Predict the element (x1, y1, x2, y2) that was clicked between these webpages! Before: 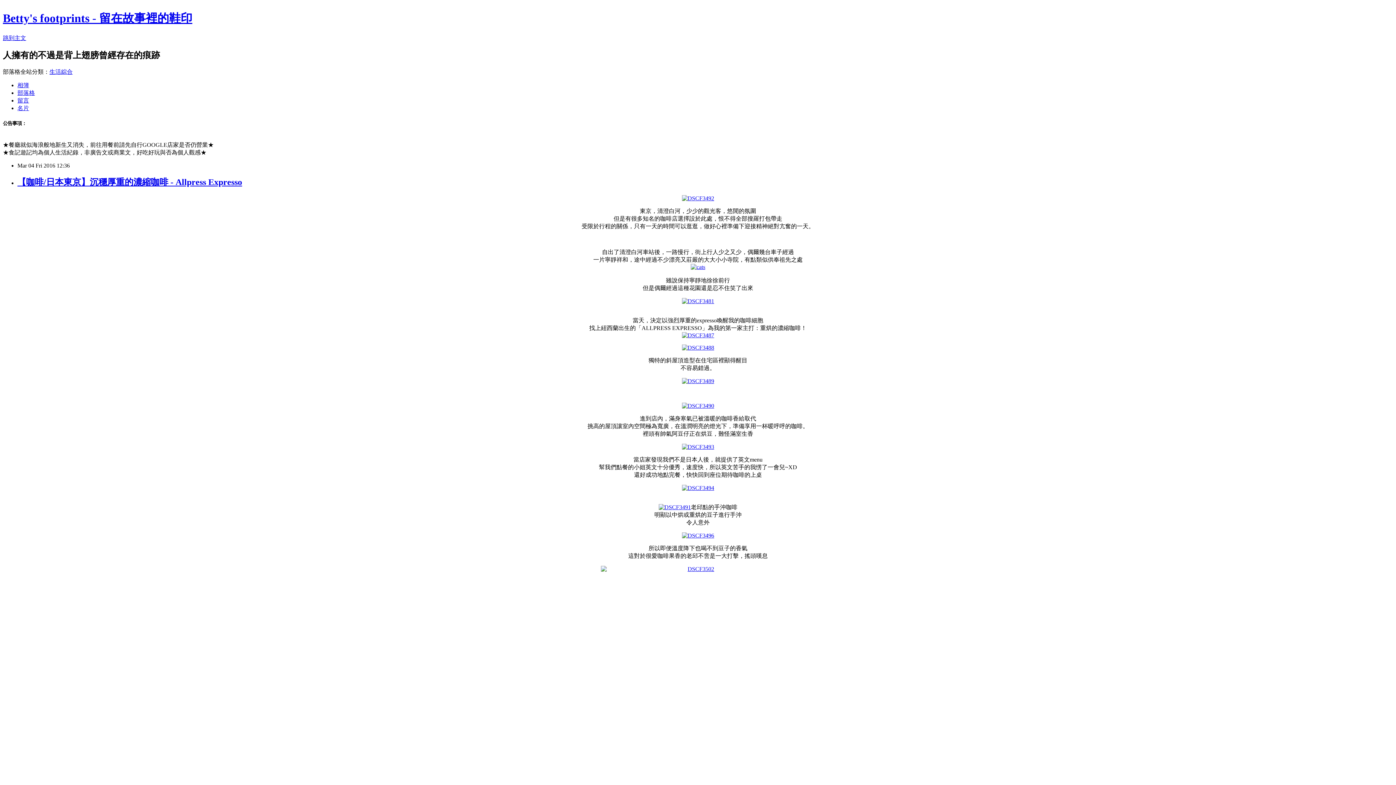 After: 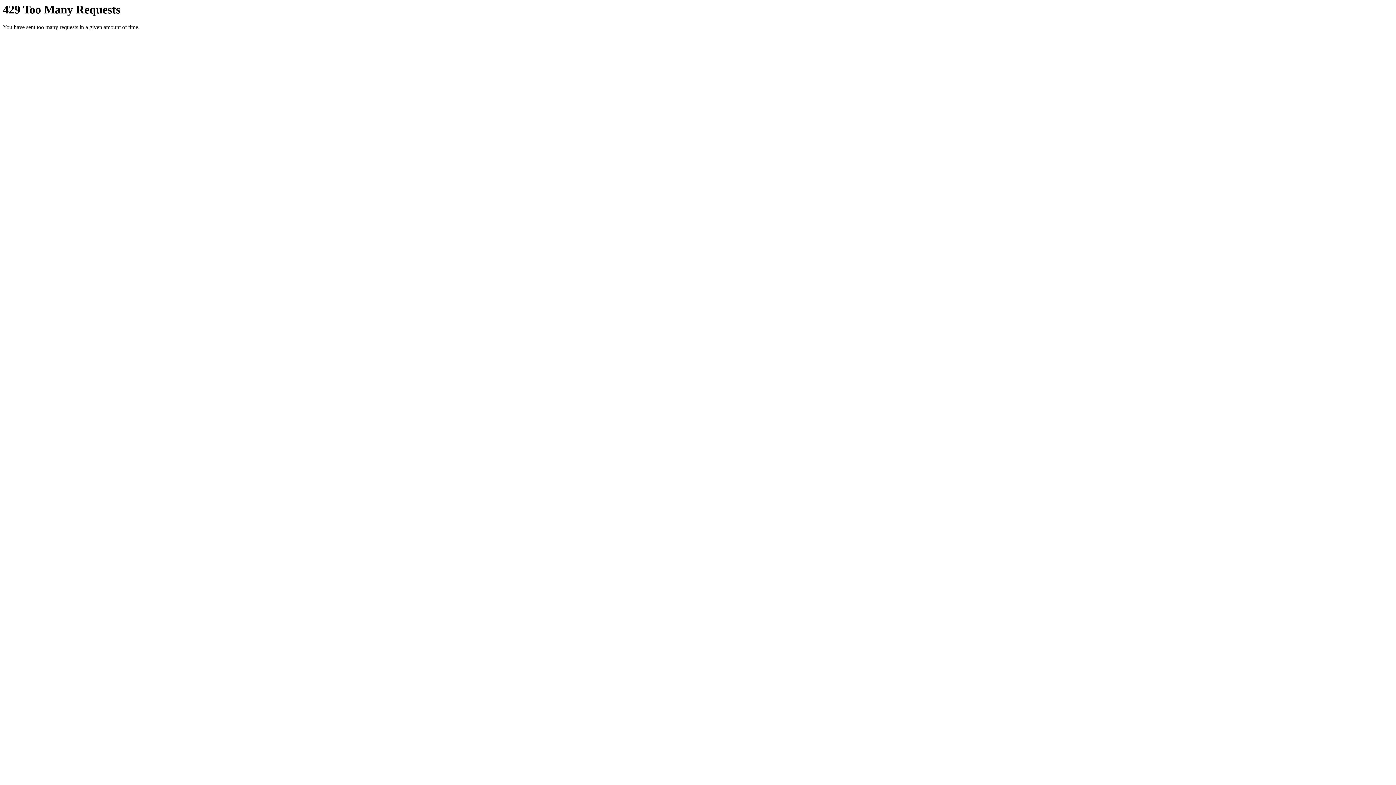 Action: bbox: (682, 332, 714, 338)